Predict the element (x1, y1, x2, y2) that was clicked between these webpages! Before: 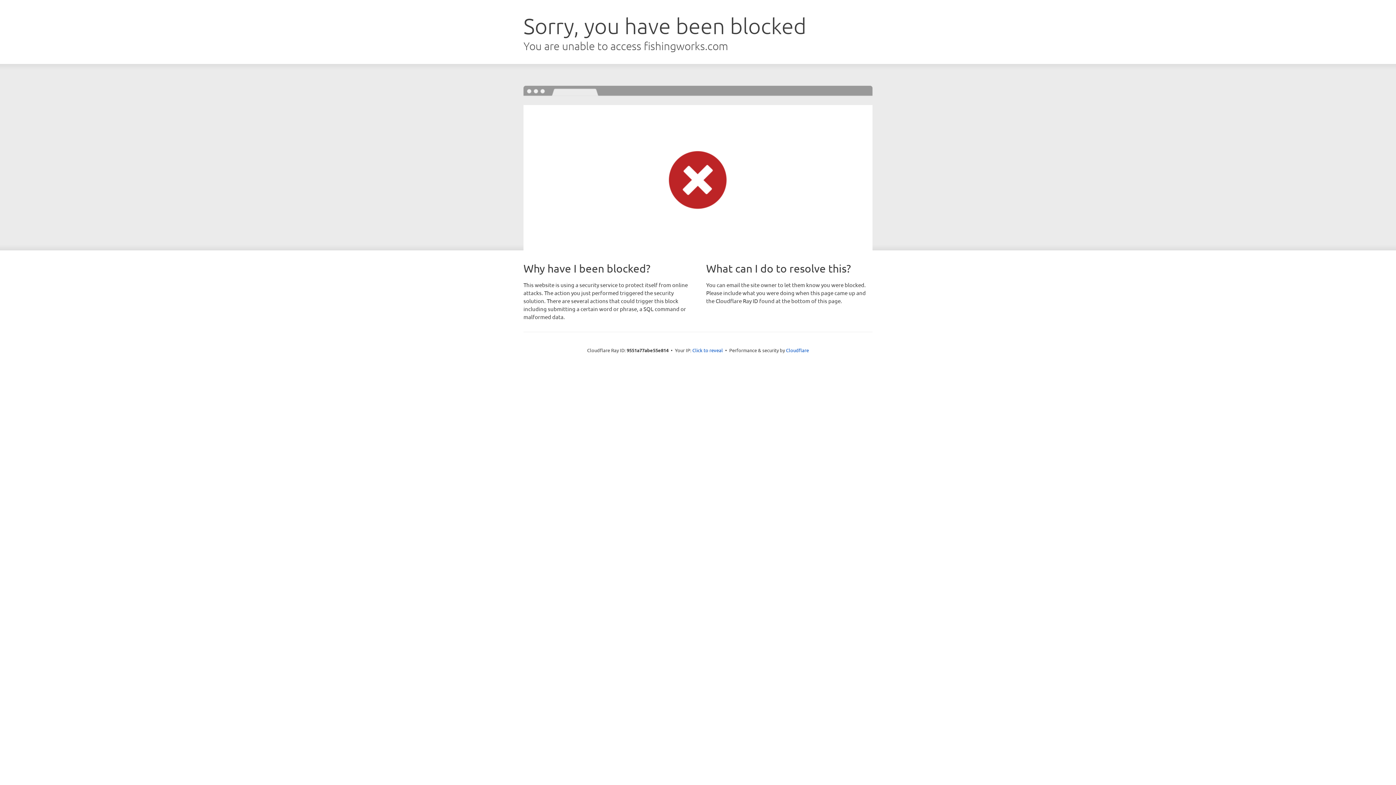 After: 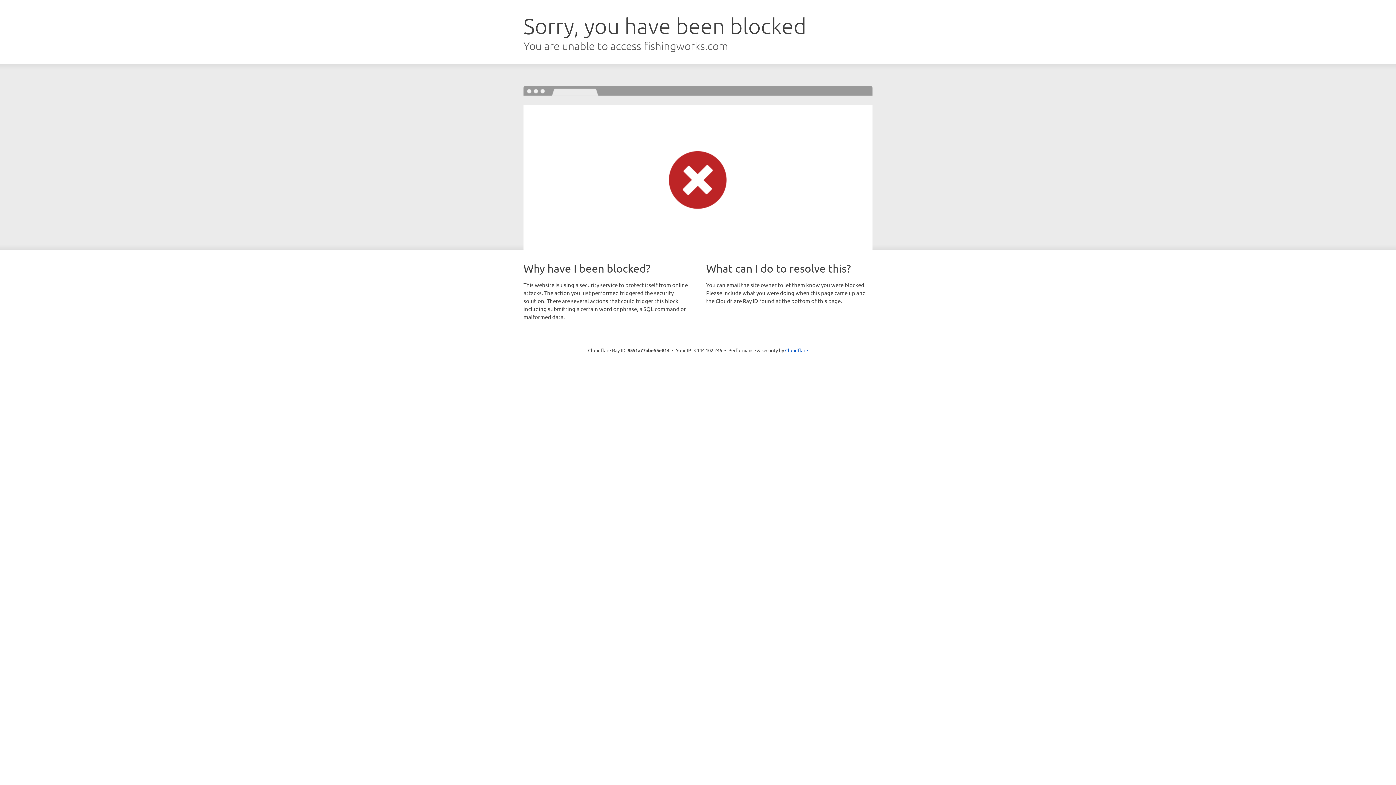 Action: label: Click to reveal bbox: (692, 346, 723, 353)